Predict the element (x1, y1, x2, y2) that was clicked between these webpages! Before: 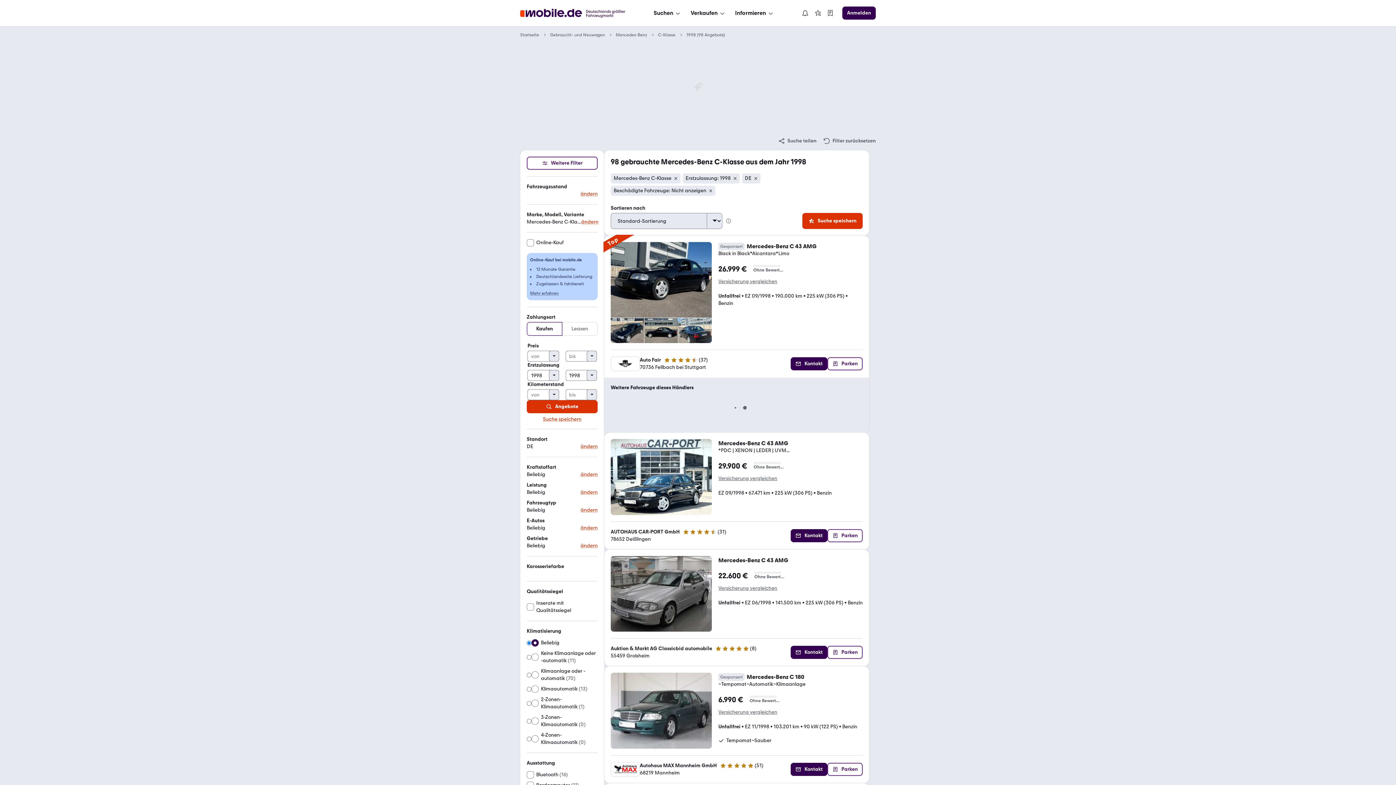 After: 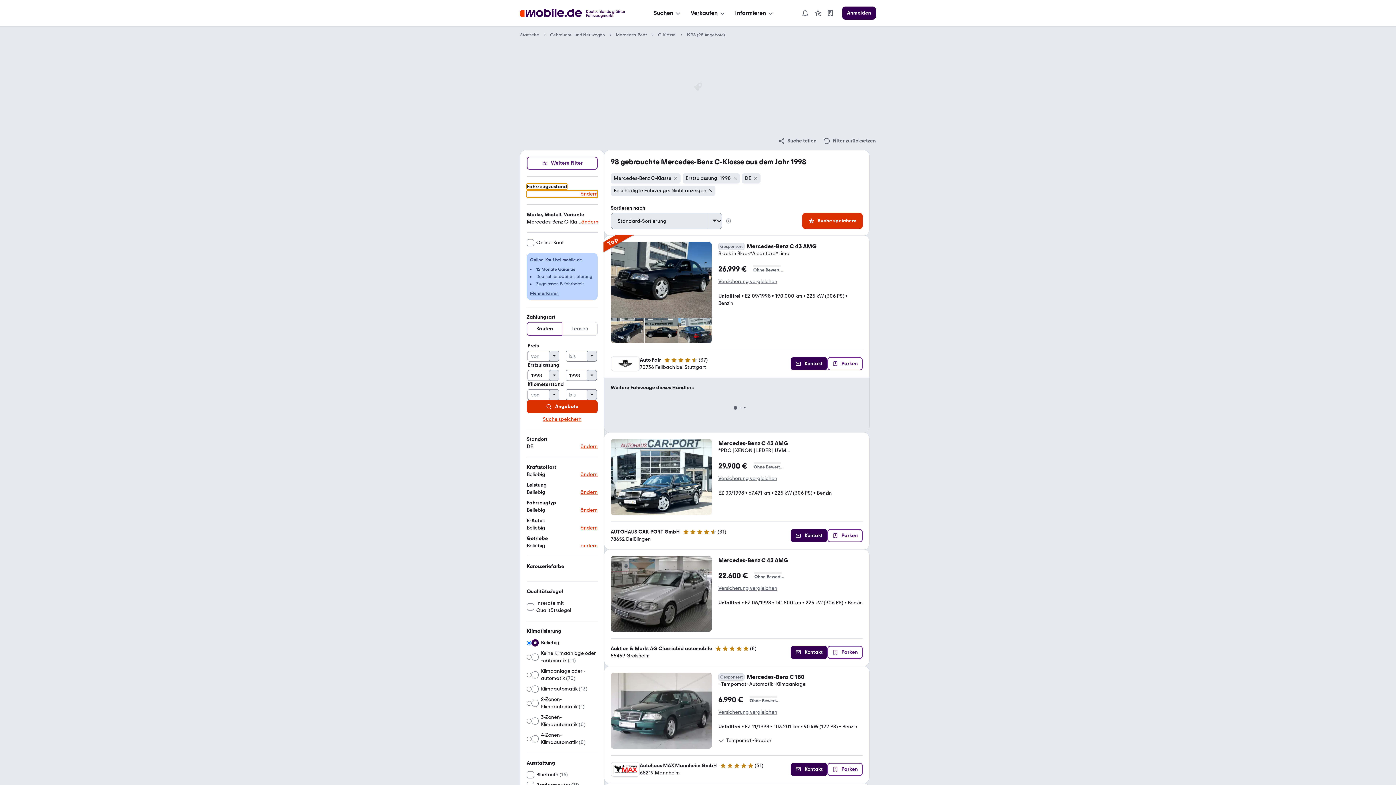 Action: bbox: (526, 183, 597, 197) label: Fahrzeugzustand
ändern